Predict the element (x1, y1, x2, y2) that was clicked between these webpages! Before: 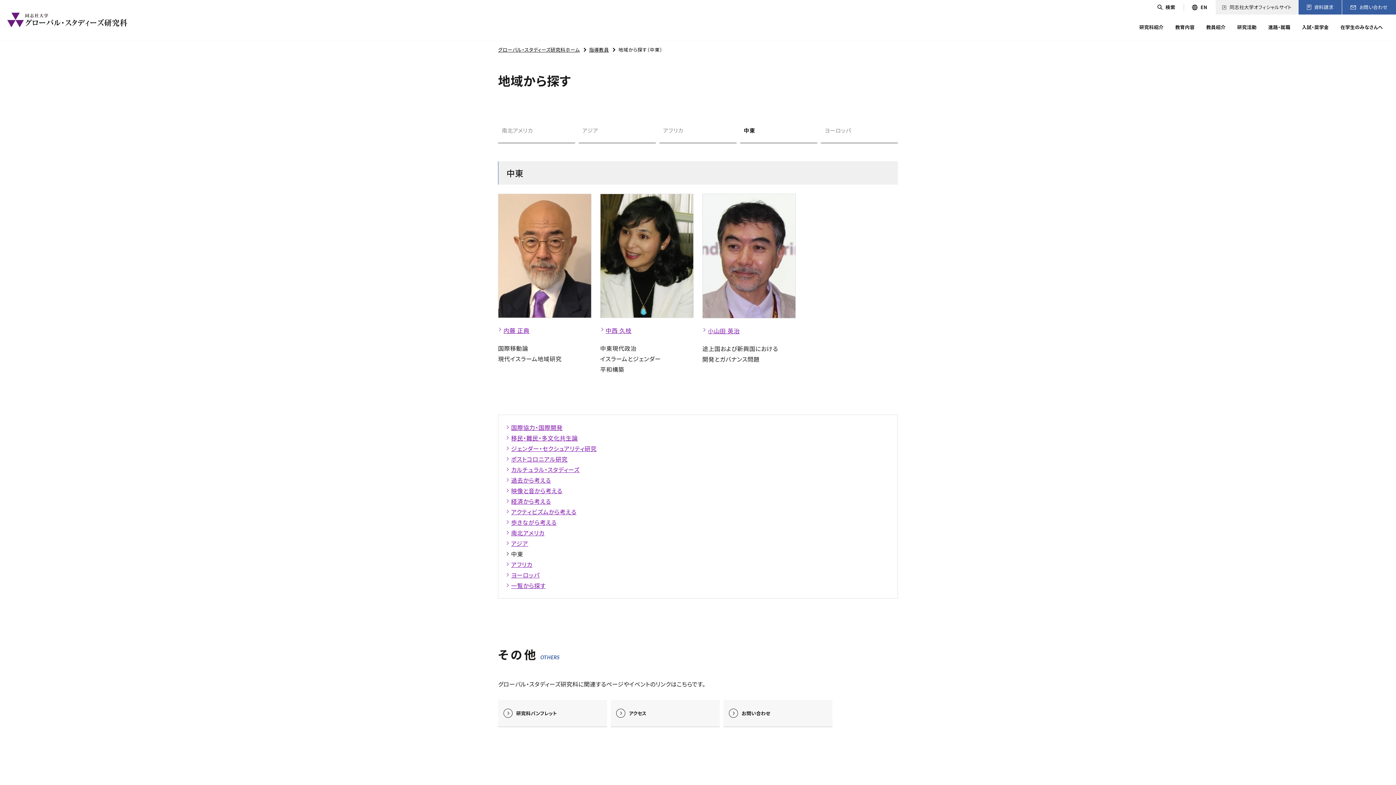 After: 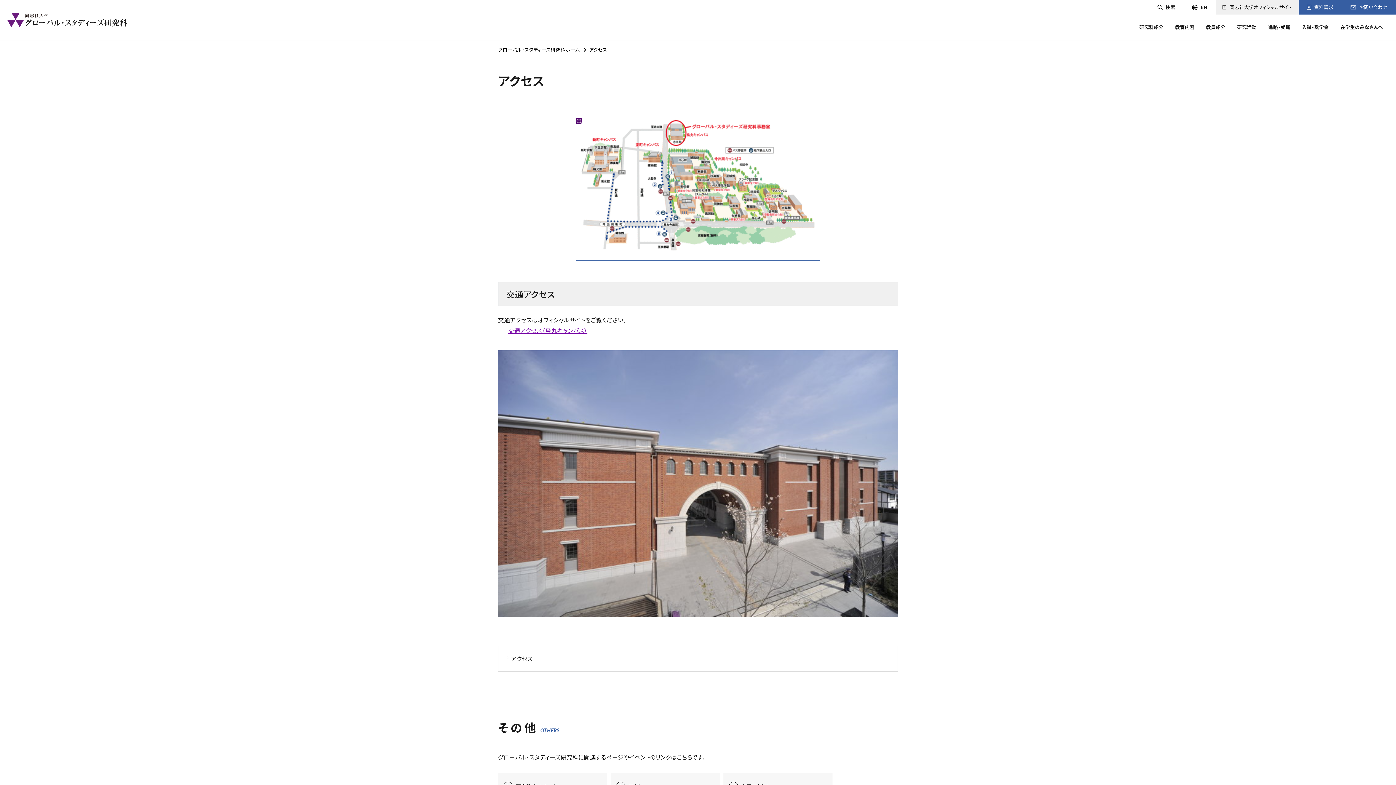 Action: label: アクセス bbox: (610, 700, 720, 727)